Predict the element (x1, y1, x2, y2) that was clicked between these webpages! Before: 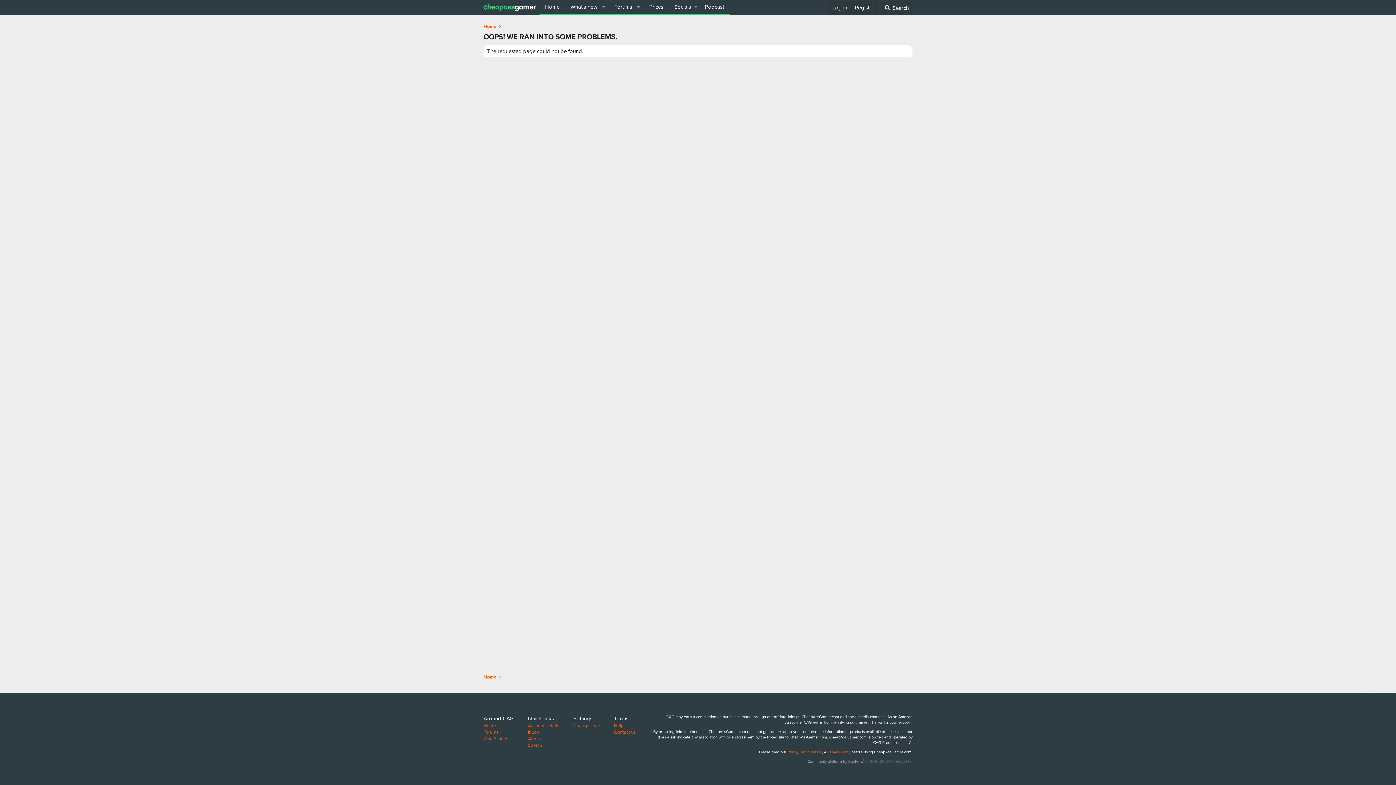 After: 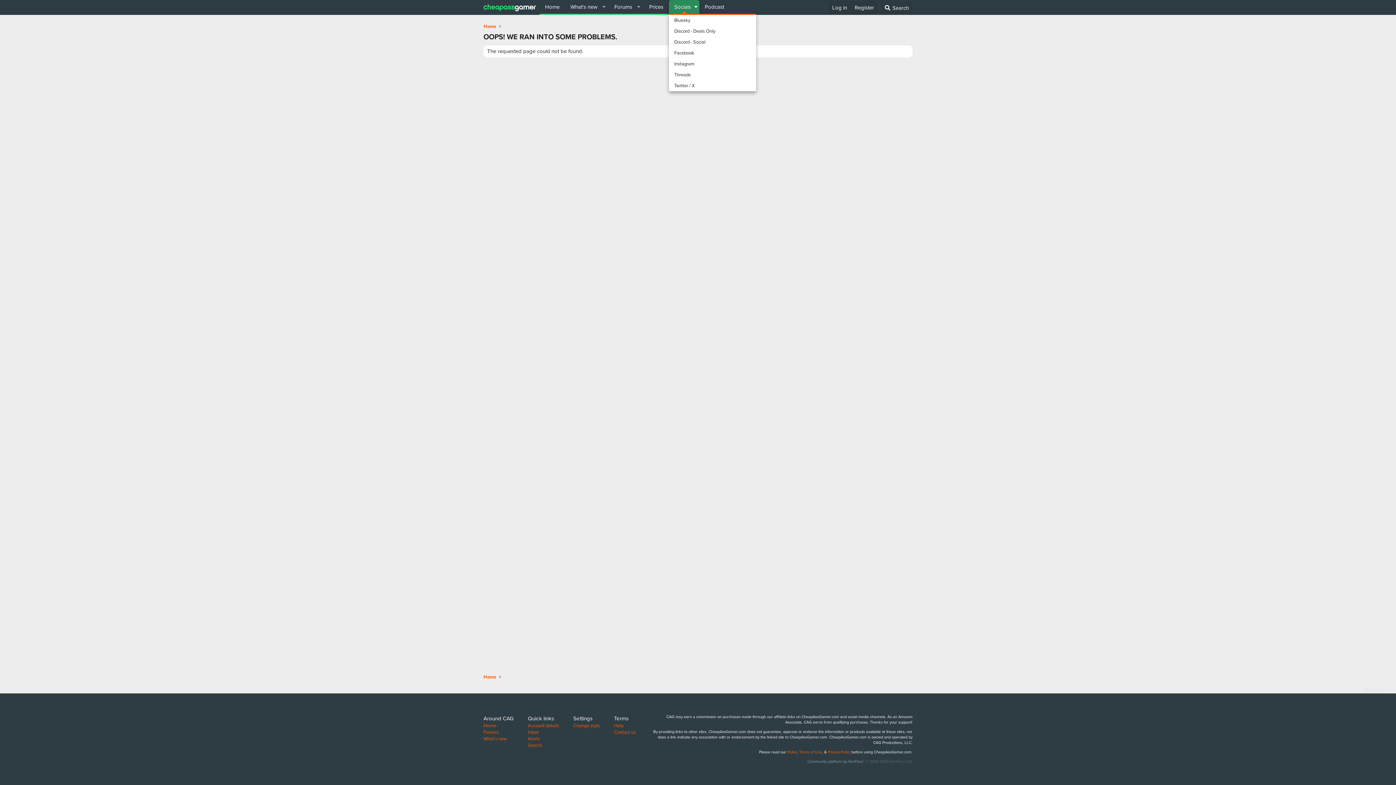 Action: bbox: (669, 0, 699, 13) label: Socials